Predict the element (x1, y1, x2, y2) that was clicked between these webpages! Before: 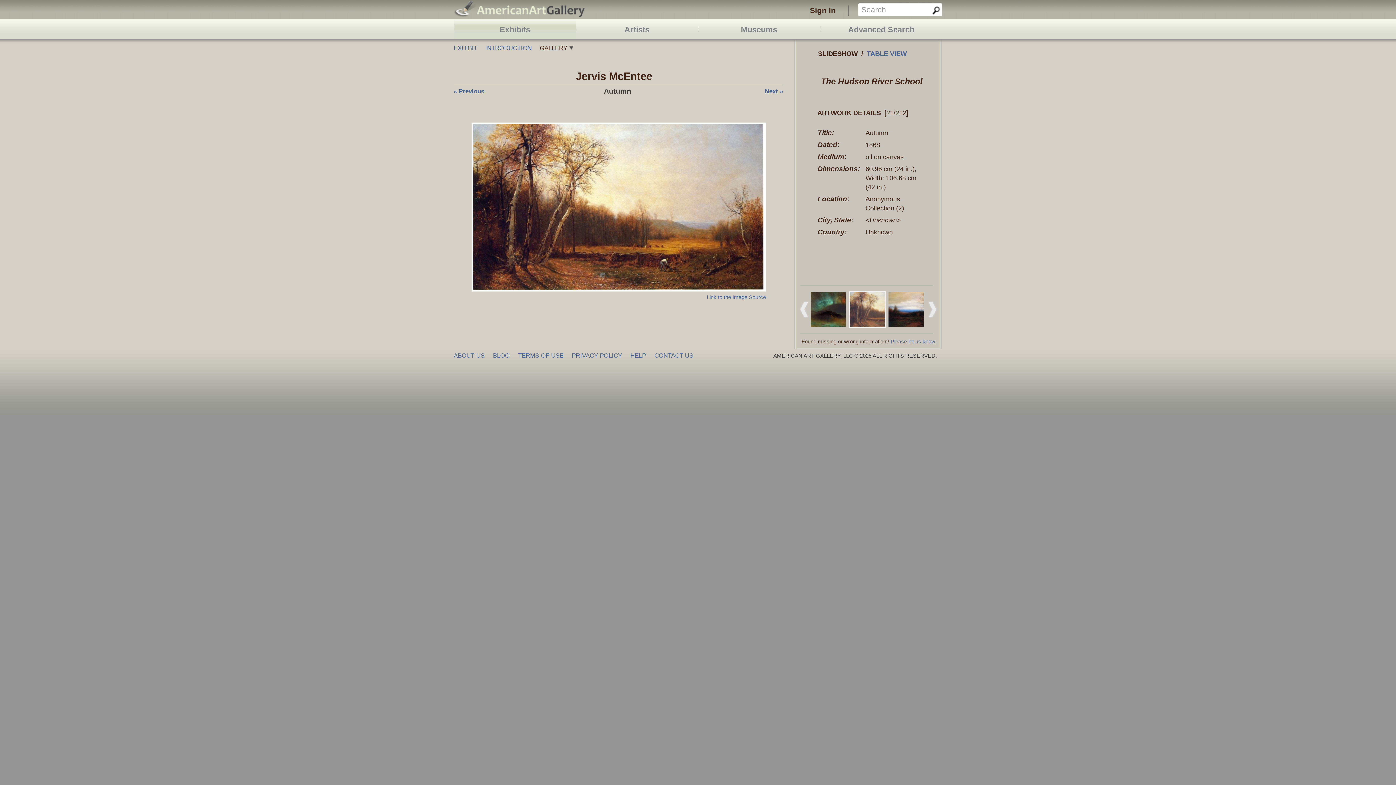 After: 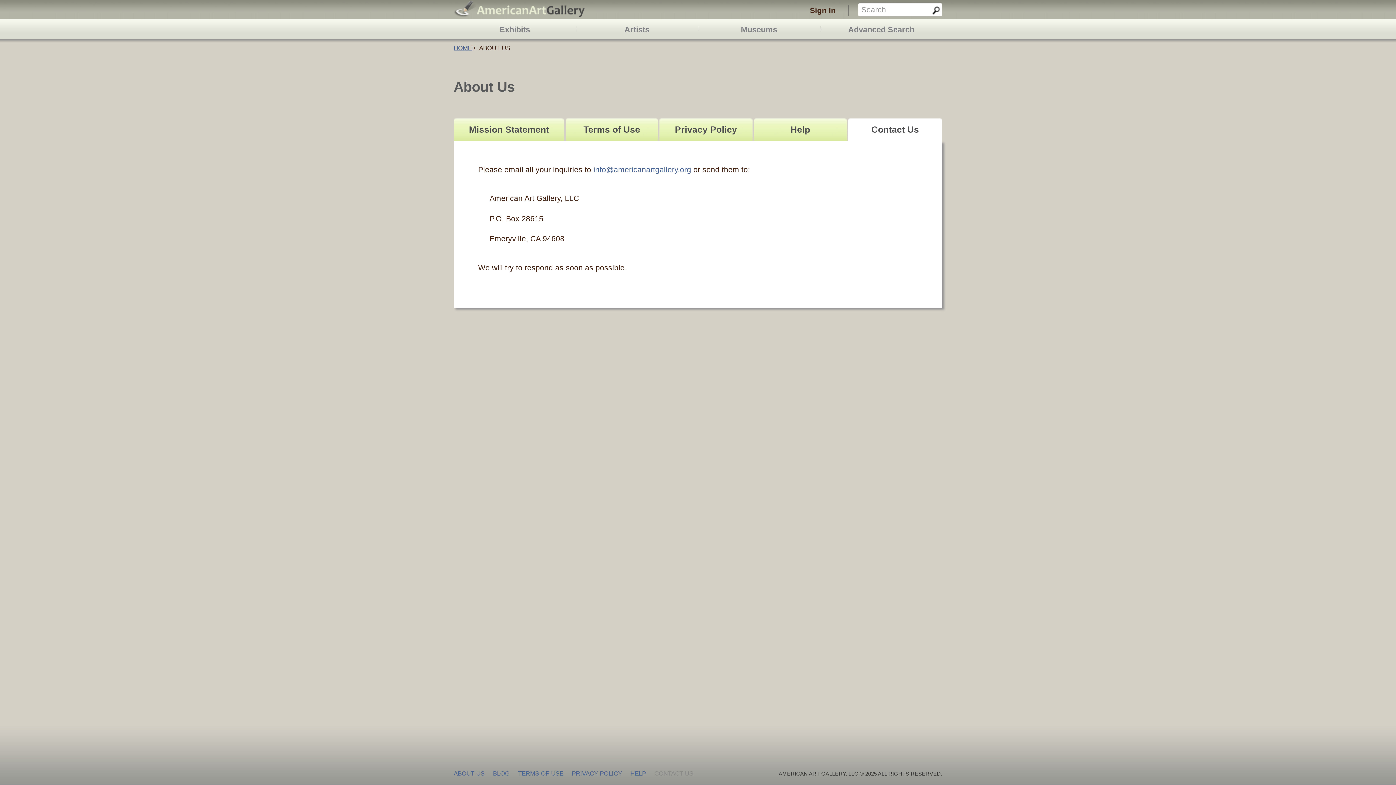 Action: bbox: (654, 352, 693, 359) label: CONTACT US